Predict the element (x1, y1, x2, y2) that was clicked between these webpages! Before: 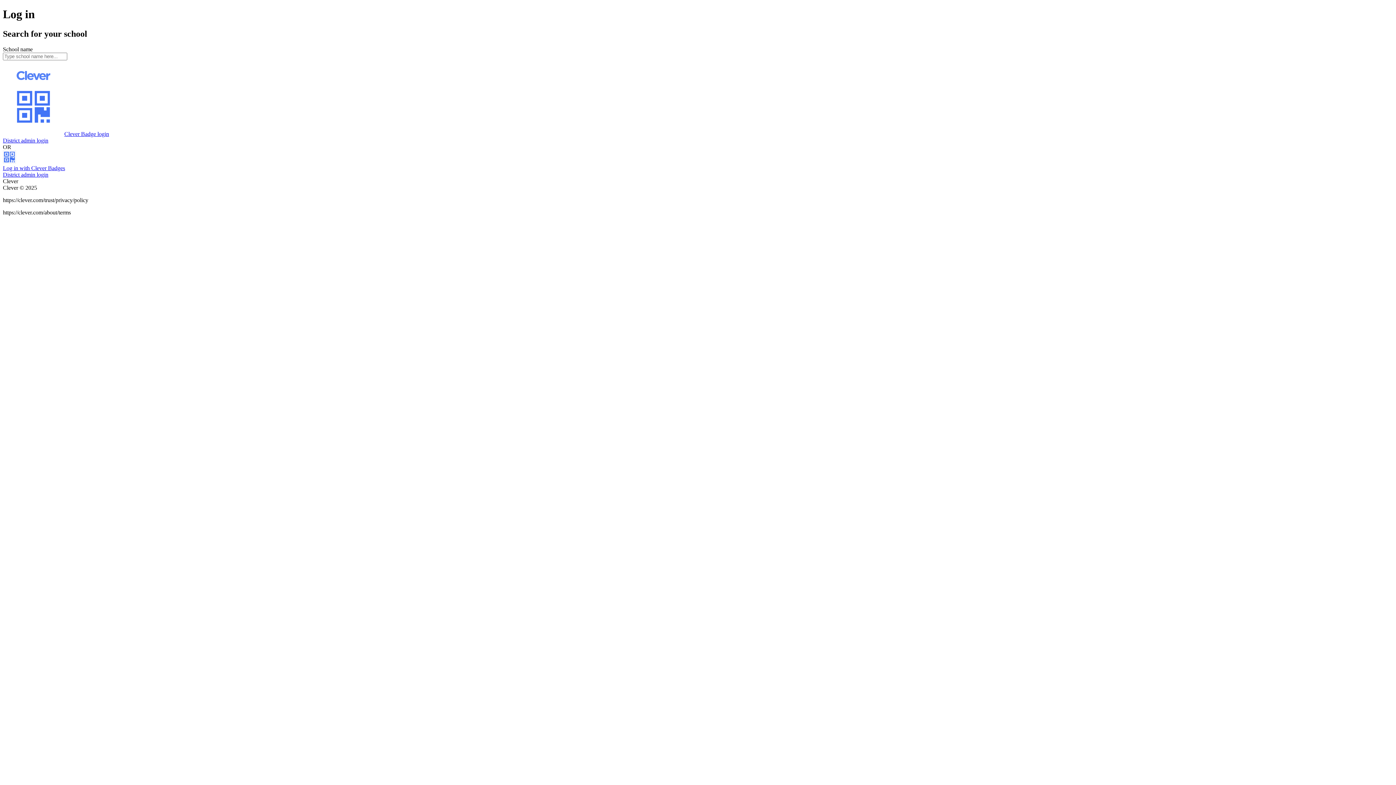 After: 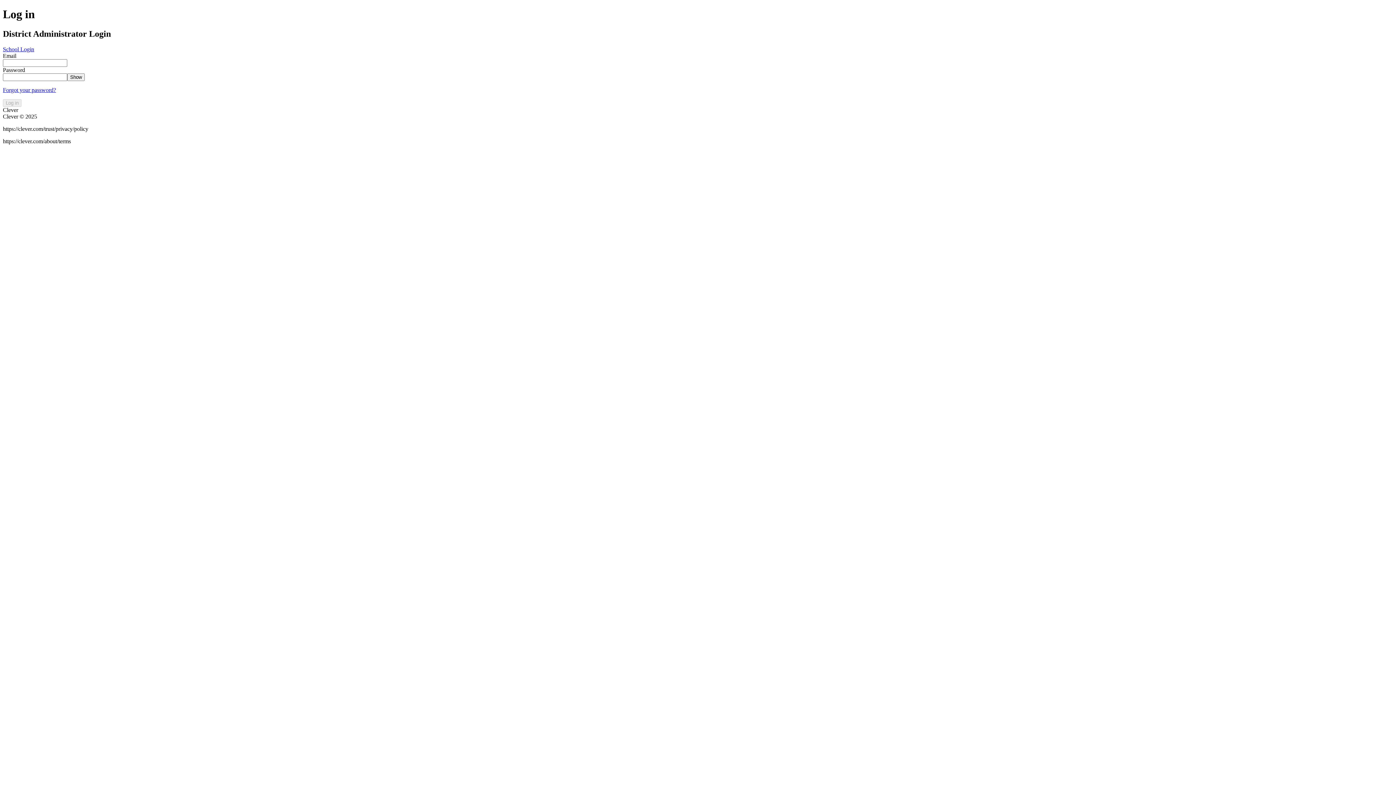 Action: label: District admin login bbox: (2, 137, 48, 143)